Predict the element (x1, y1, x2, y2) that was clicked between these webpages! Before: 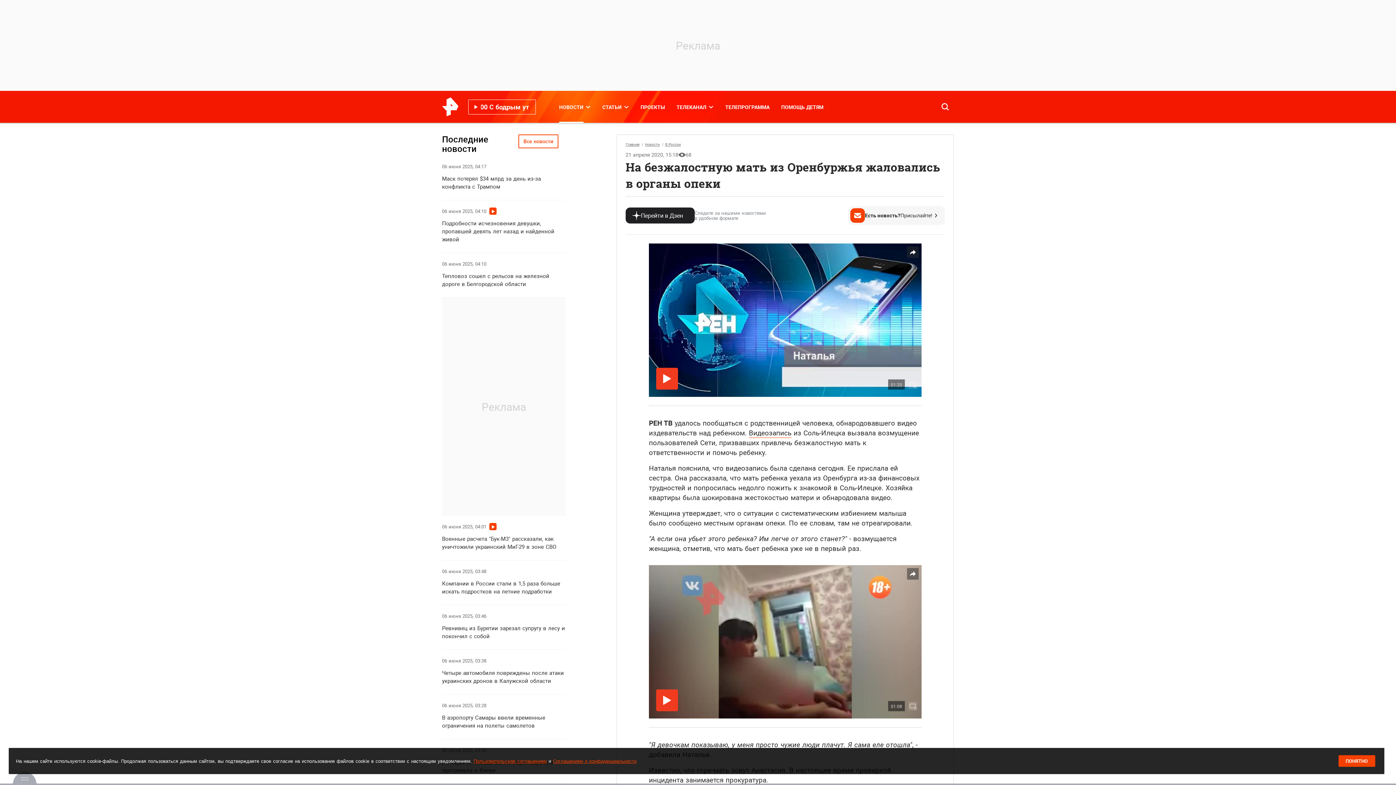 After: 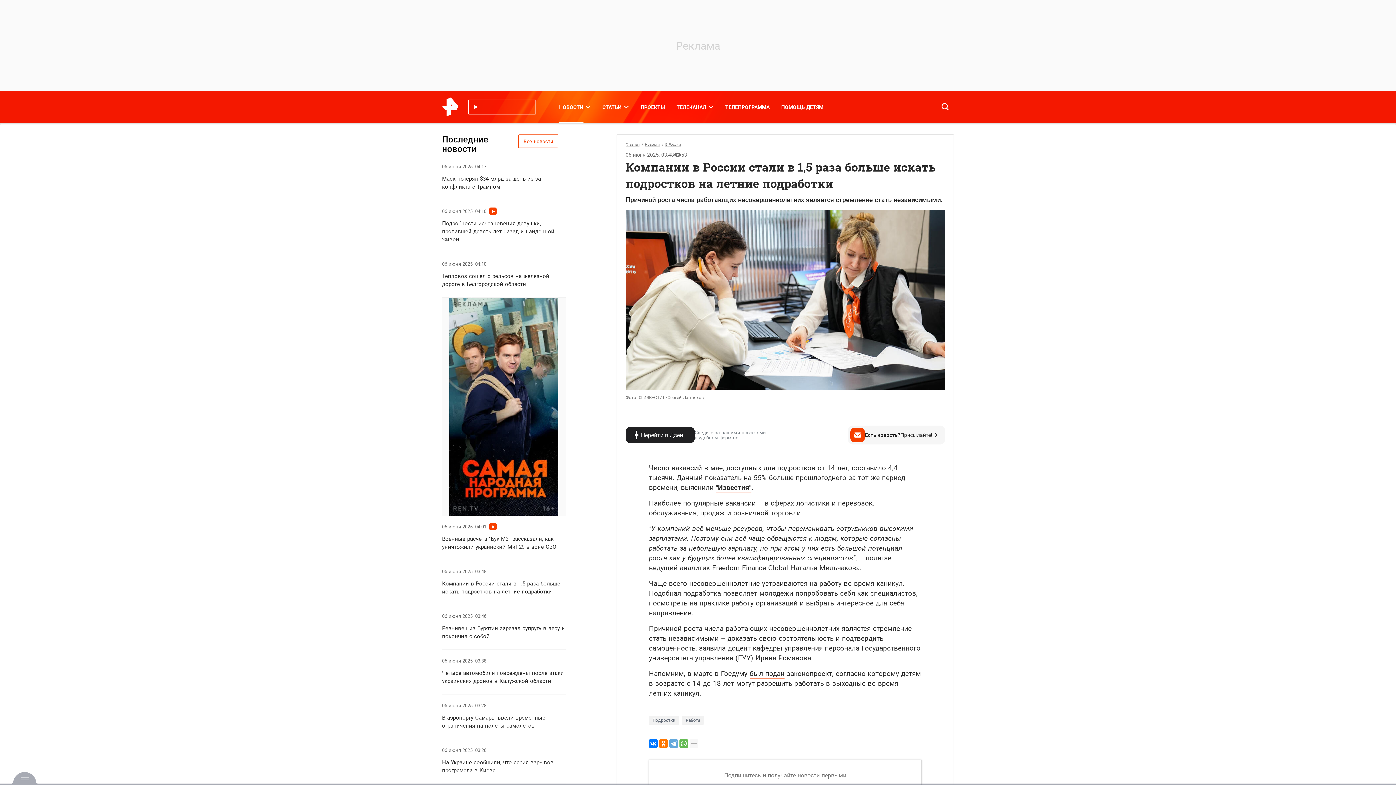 Action: label: 06 июня 2025, 03:48 bbox: (442, 567, 489, 576)